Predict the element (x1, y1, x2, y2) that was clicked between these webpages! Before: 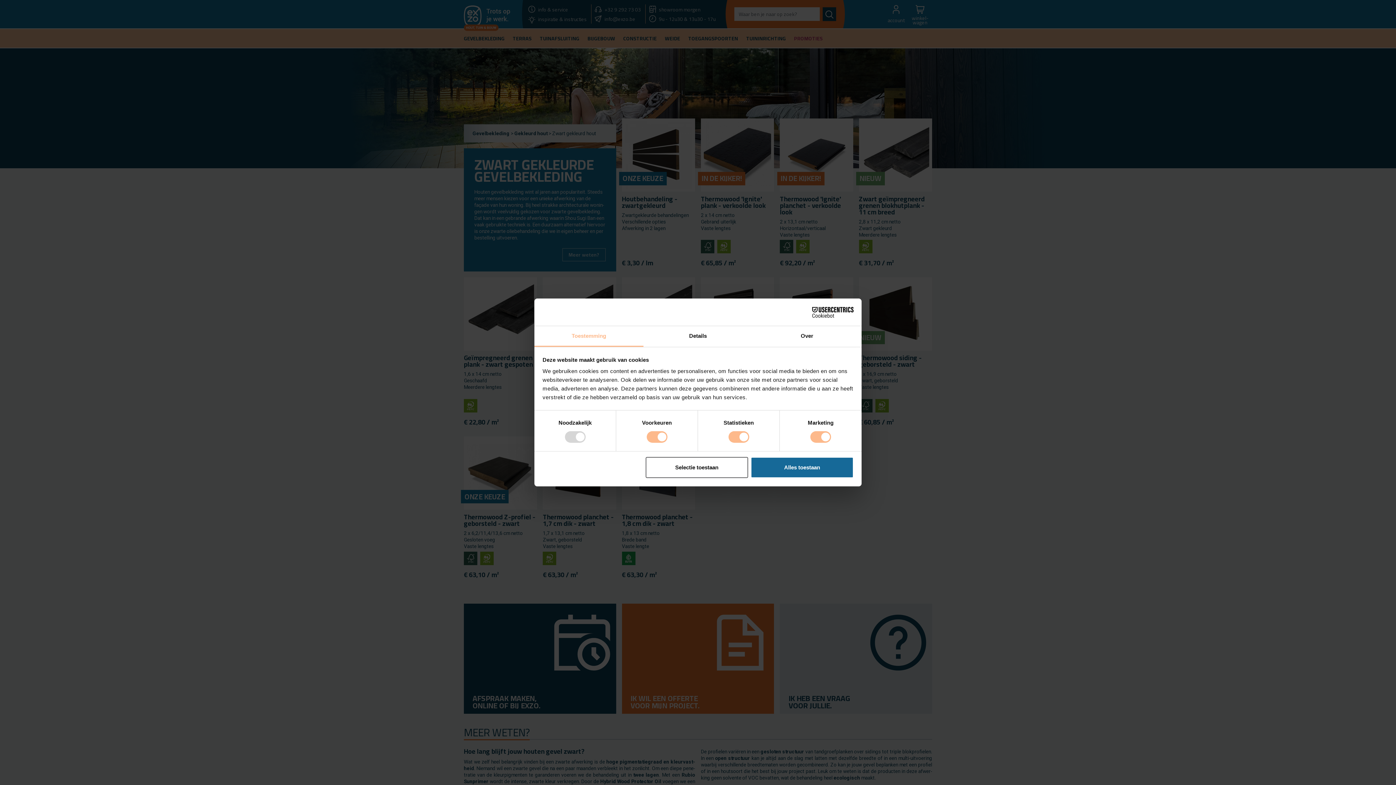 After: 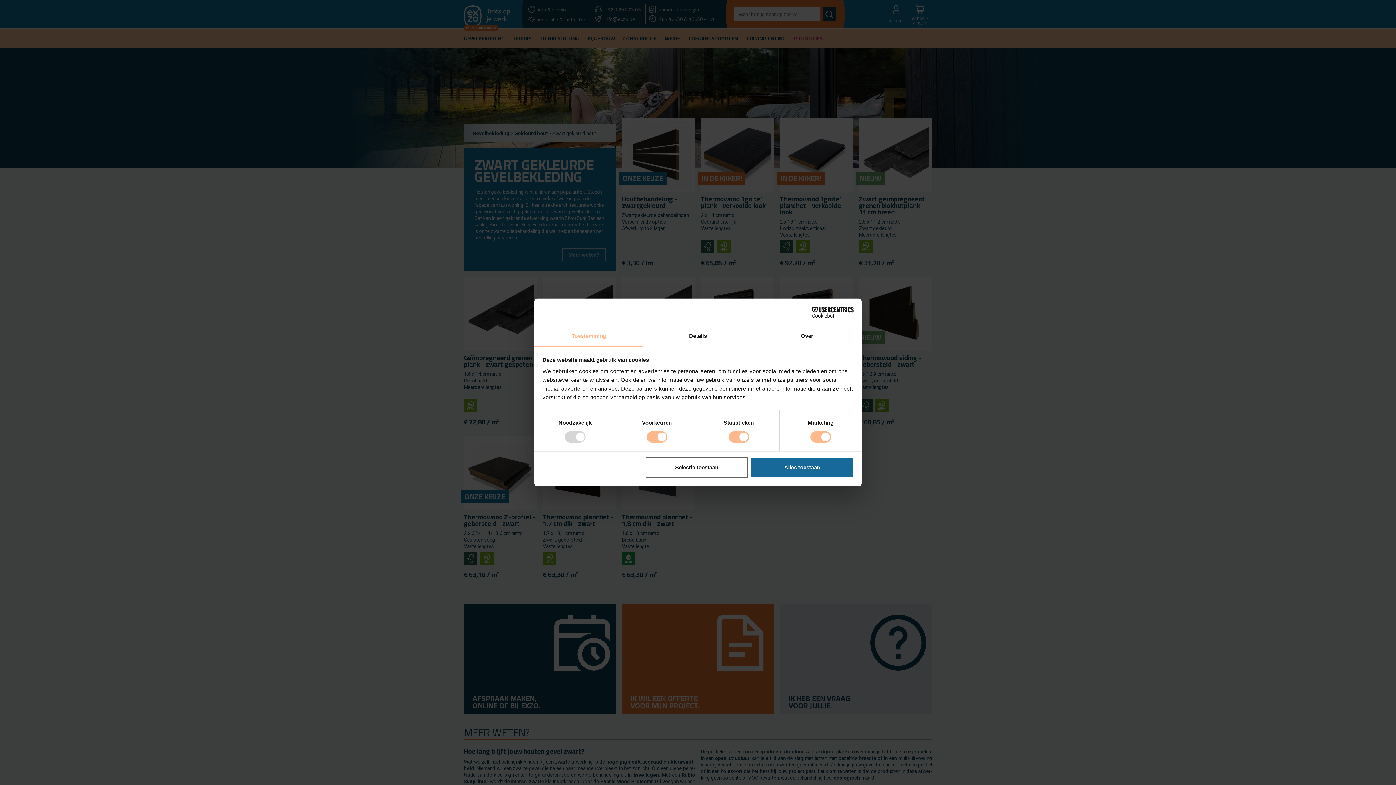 Action: label: Cookiebot - opens in a new window bbox: (790, 306, 853, 317)